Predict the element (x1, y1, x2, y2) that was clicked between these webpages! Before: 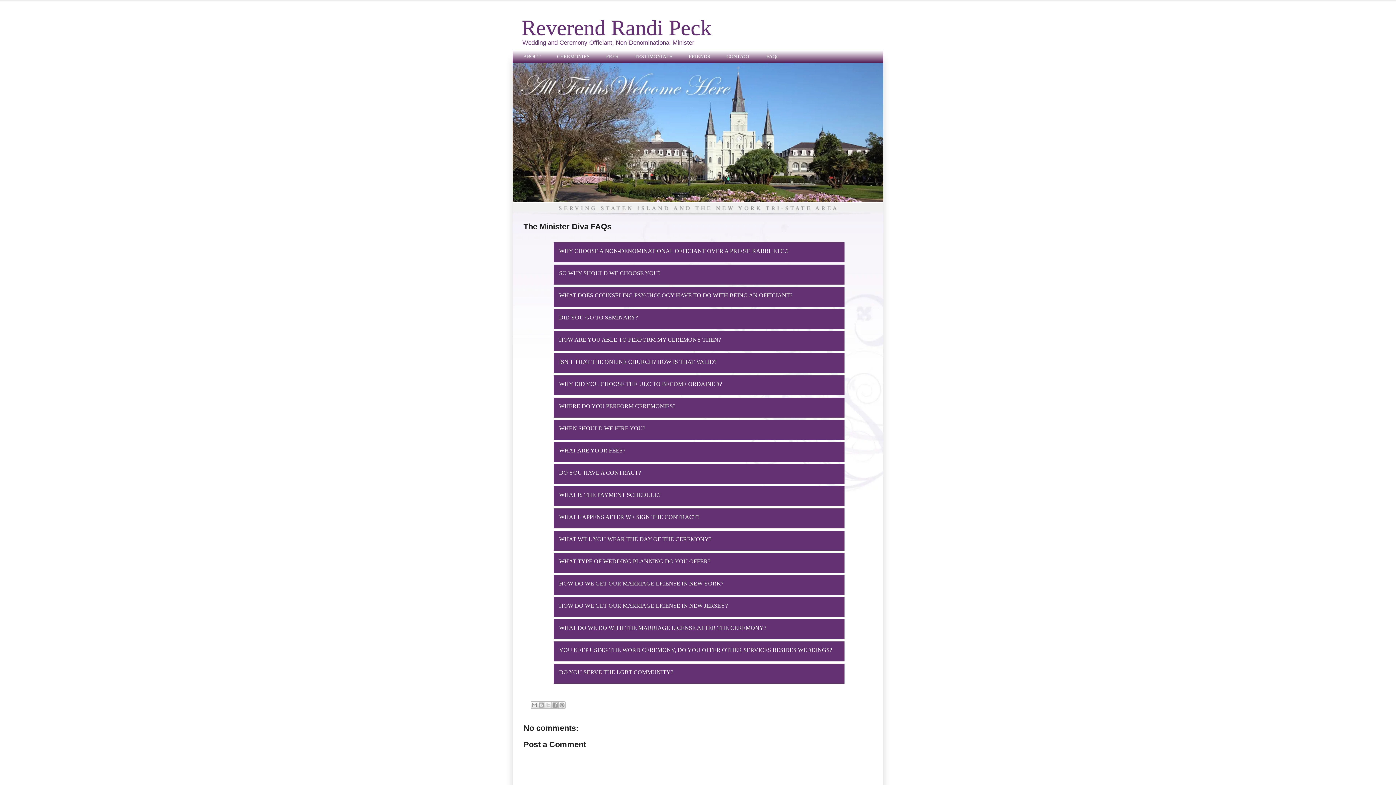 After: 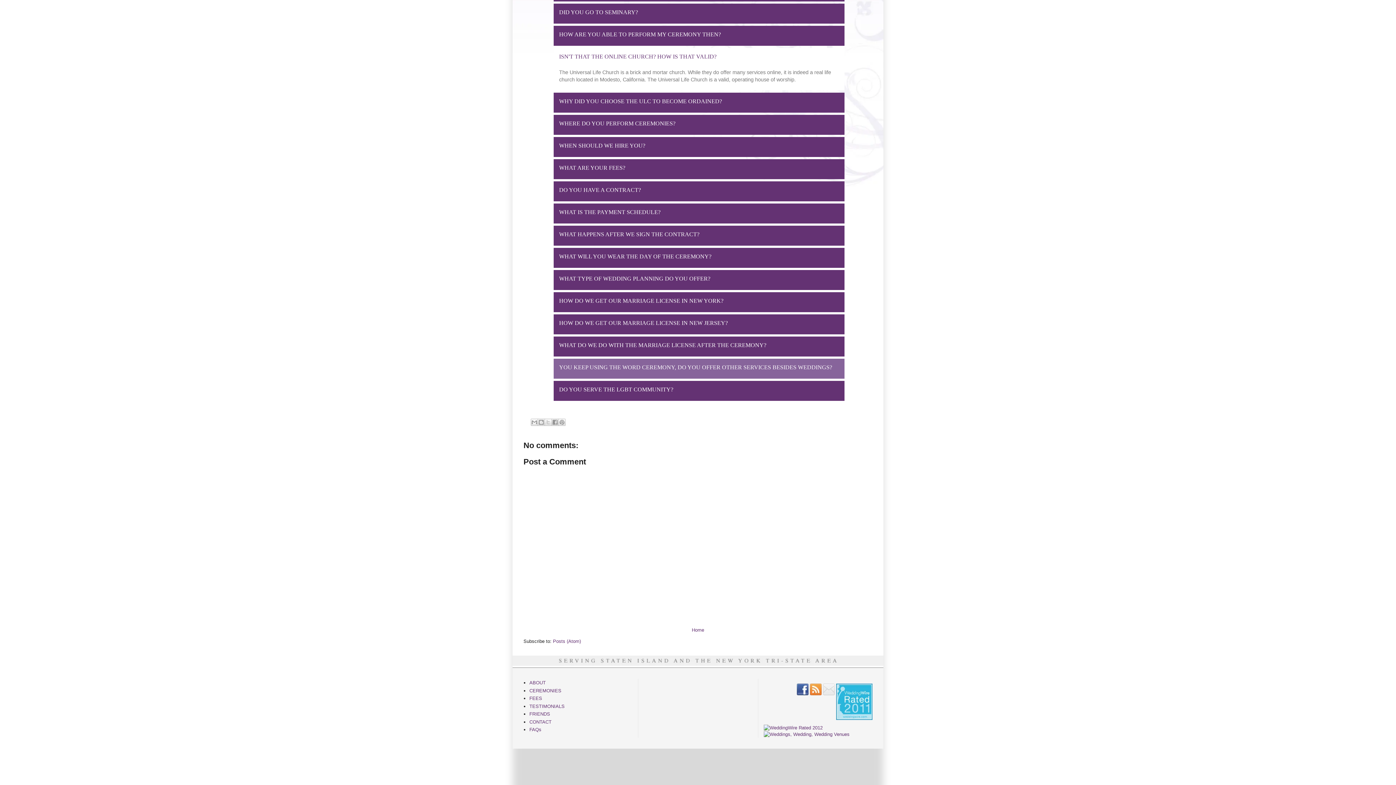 Action: bbox: (553, 353, 855, 369) label: ISN'T THAT THE ONLINE CHURCH? HOW IS THAT VALID?